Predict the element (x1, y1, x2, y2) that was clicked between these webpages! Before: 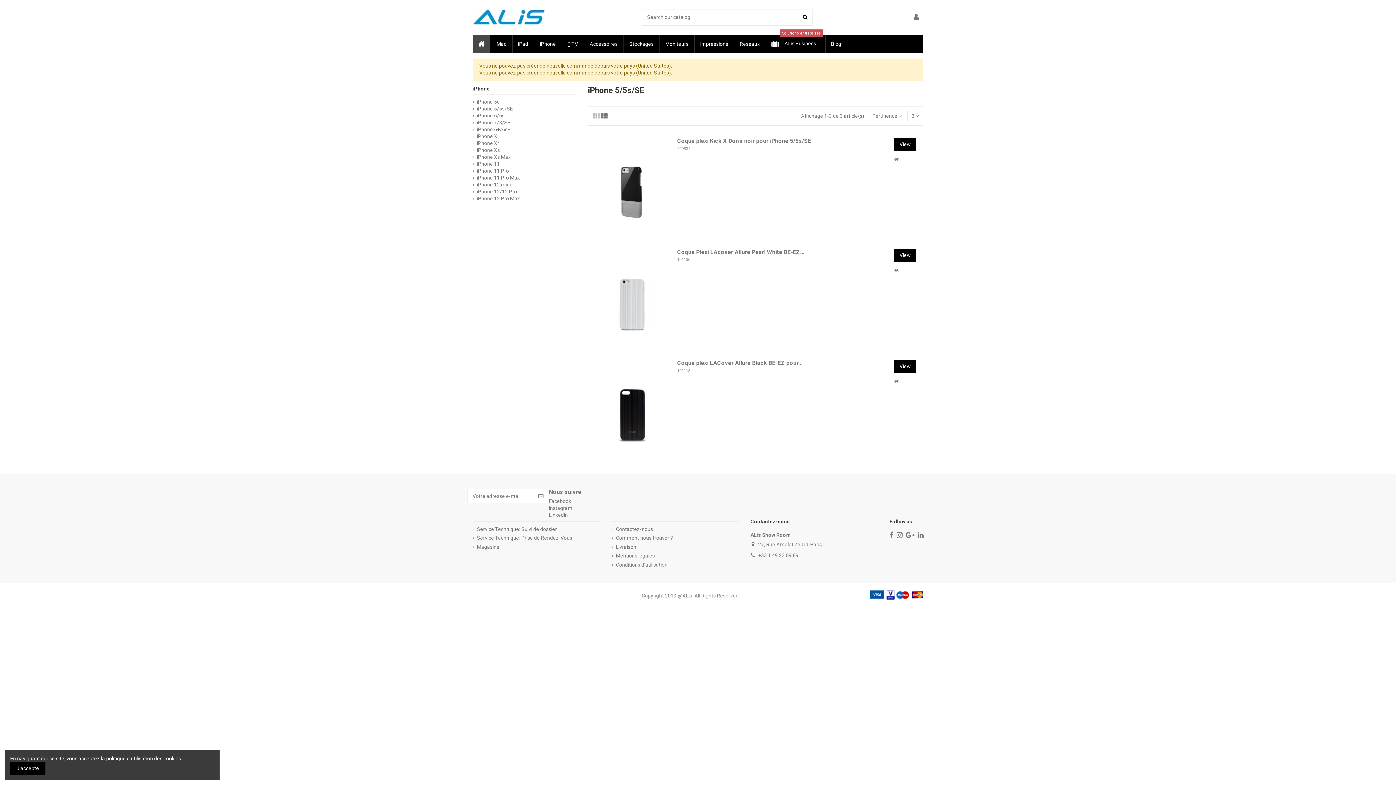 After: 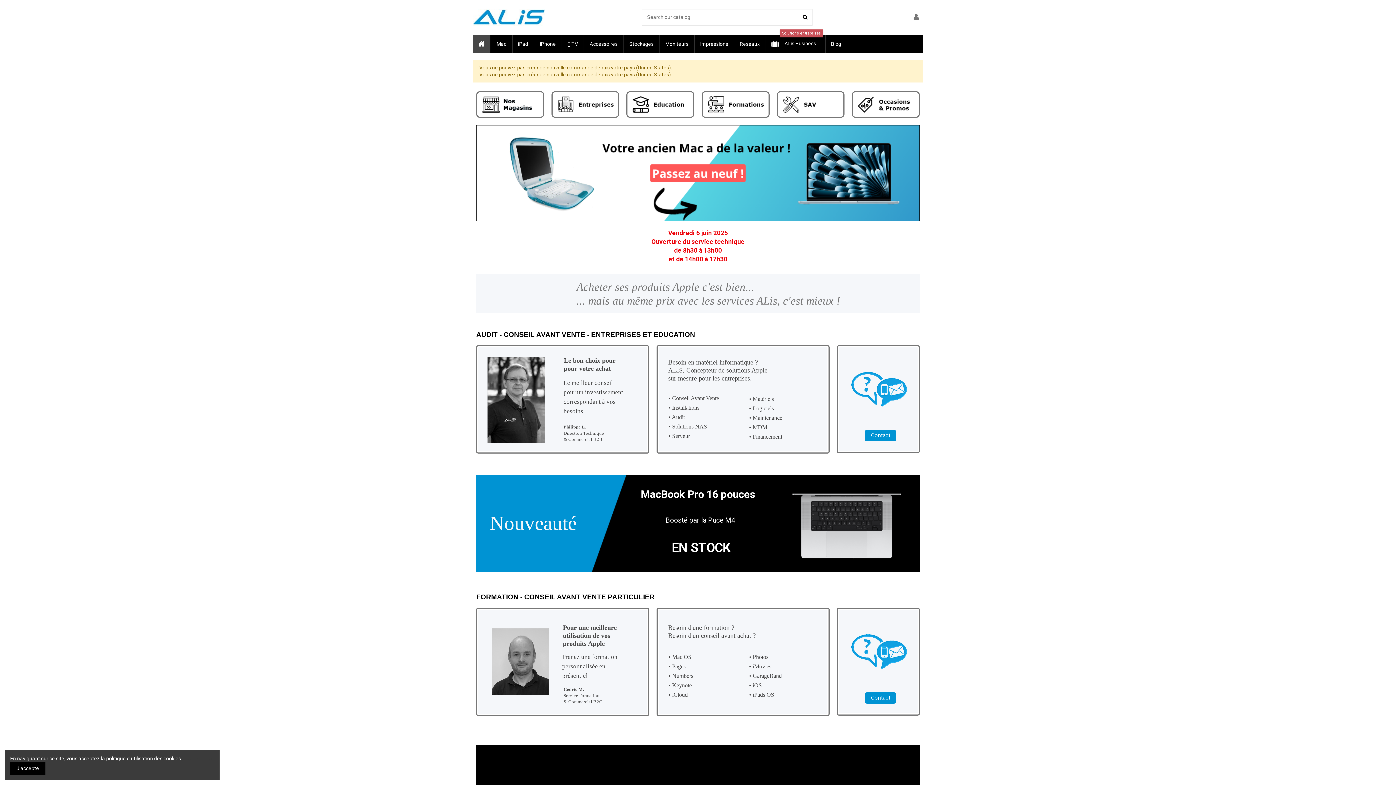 Action: bbox: (583, 34, 623, 53) label: Accessoires